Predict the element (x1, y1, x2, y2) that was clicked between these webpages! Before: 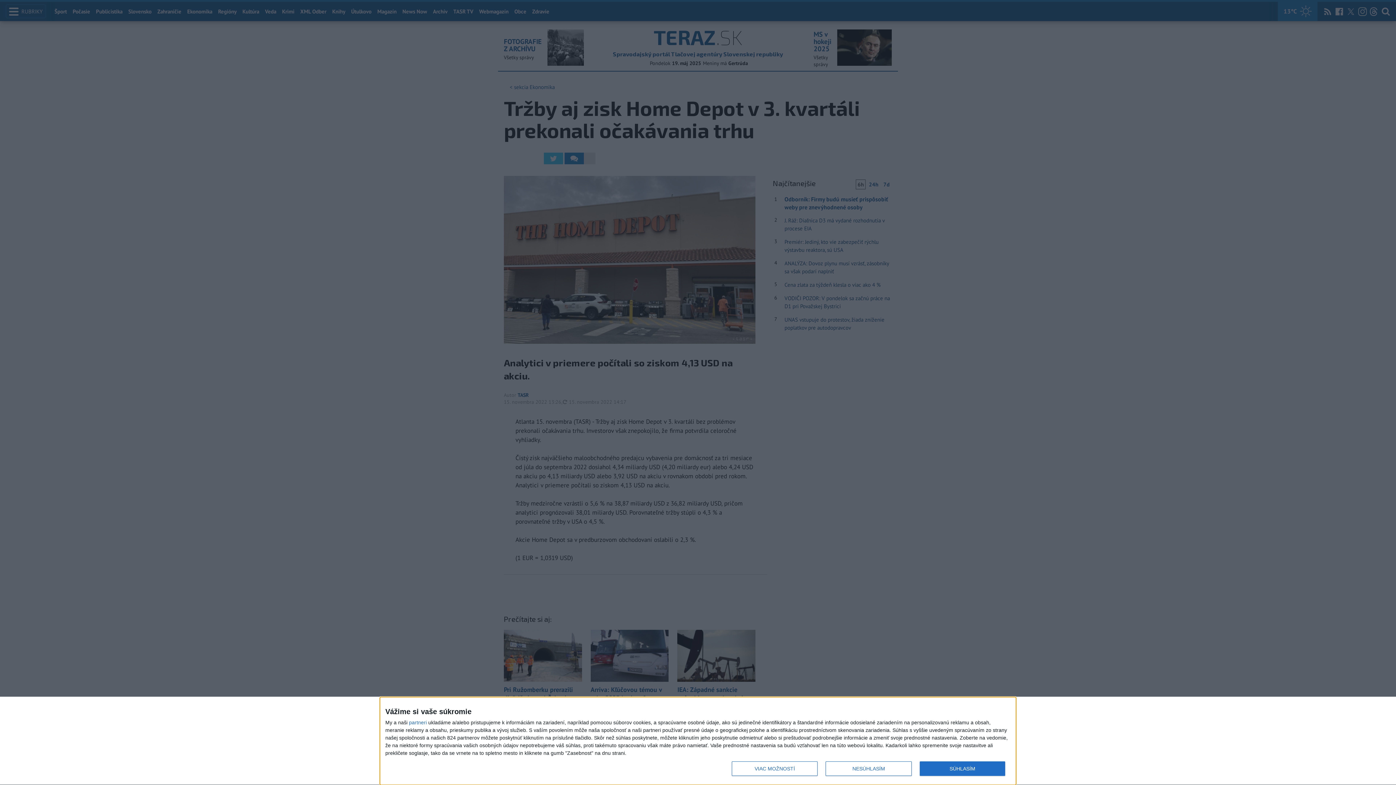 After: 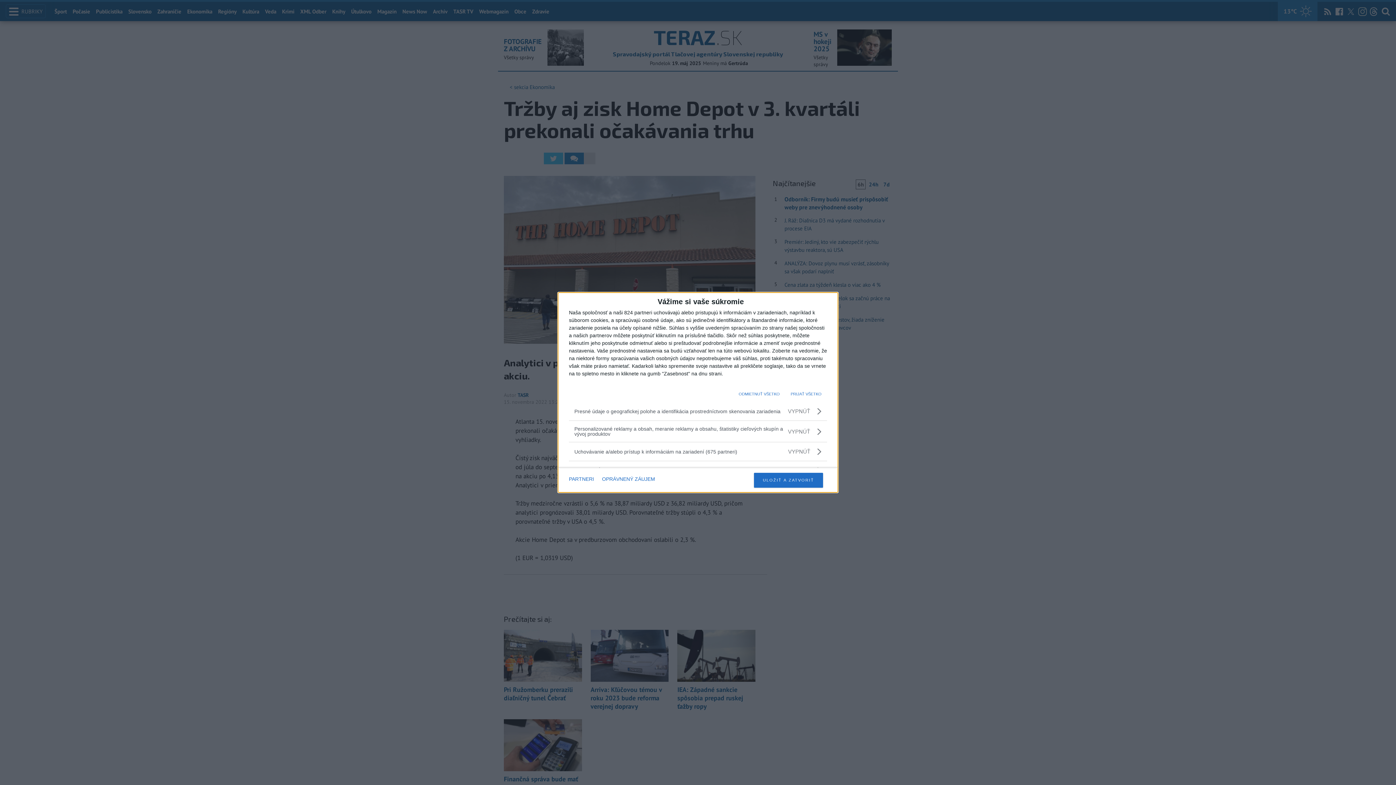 Action: label: VIAC MOŽNOSTÍ bbox: (732, 761, 817, 776)